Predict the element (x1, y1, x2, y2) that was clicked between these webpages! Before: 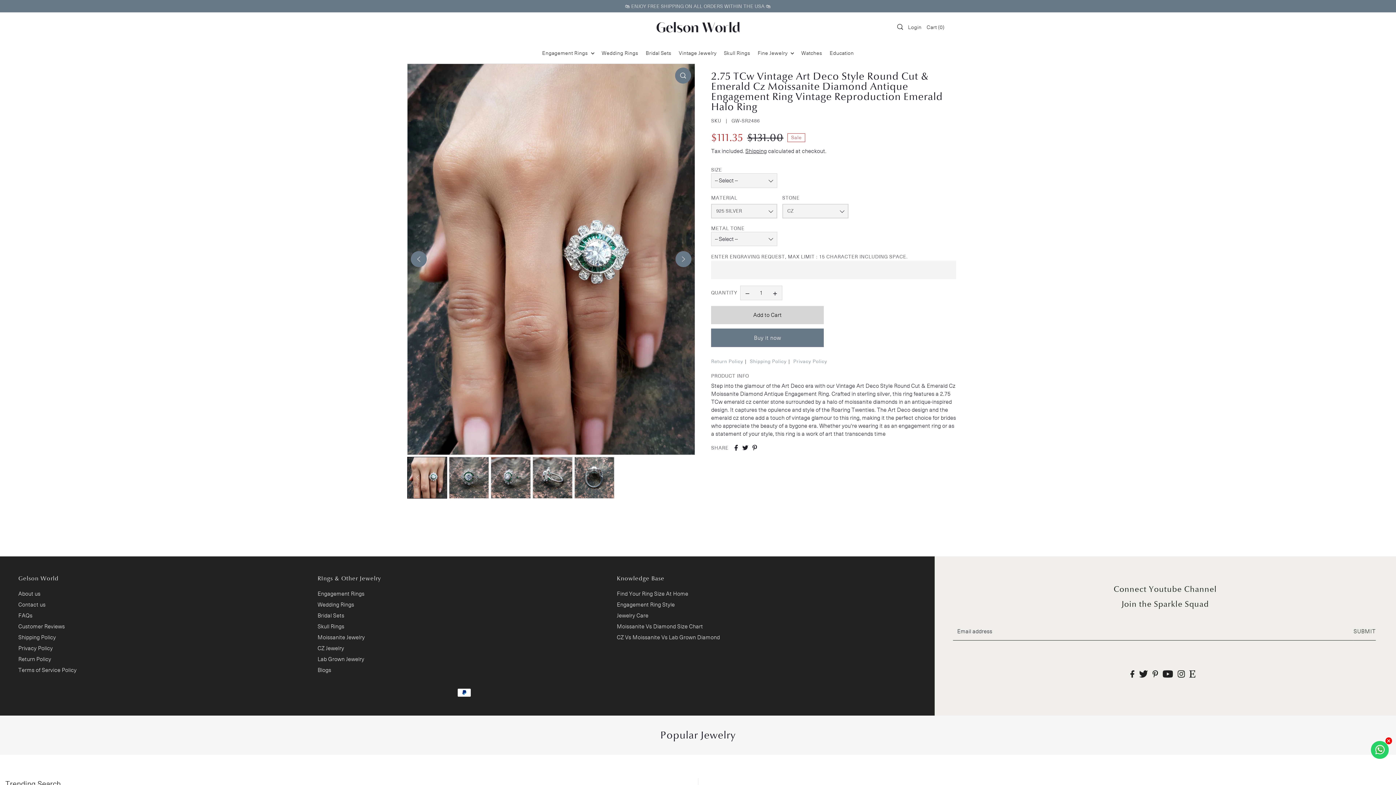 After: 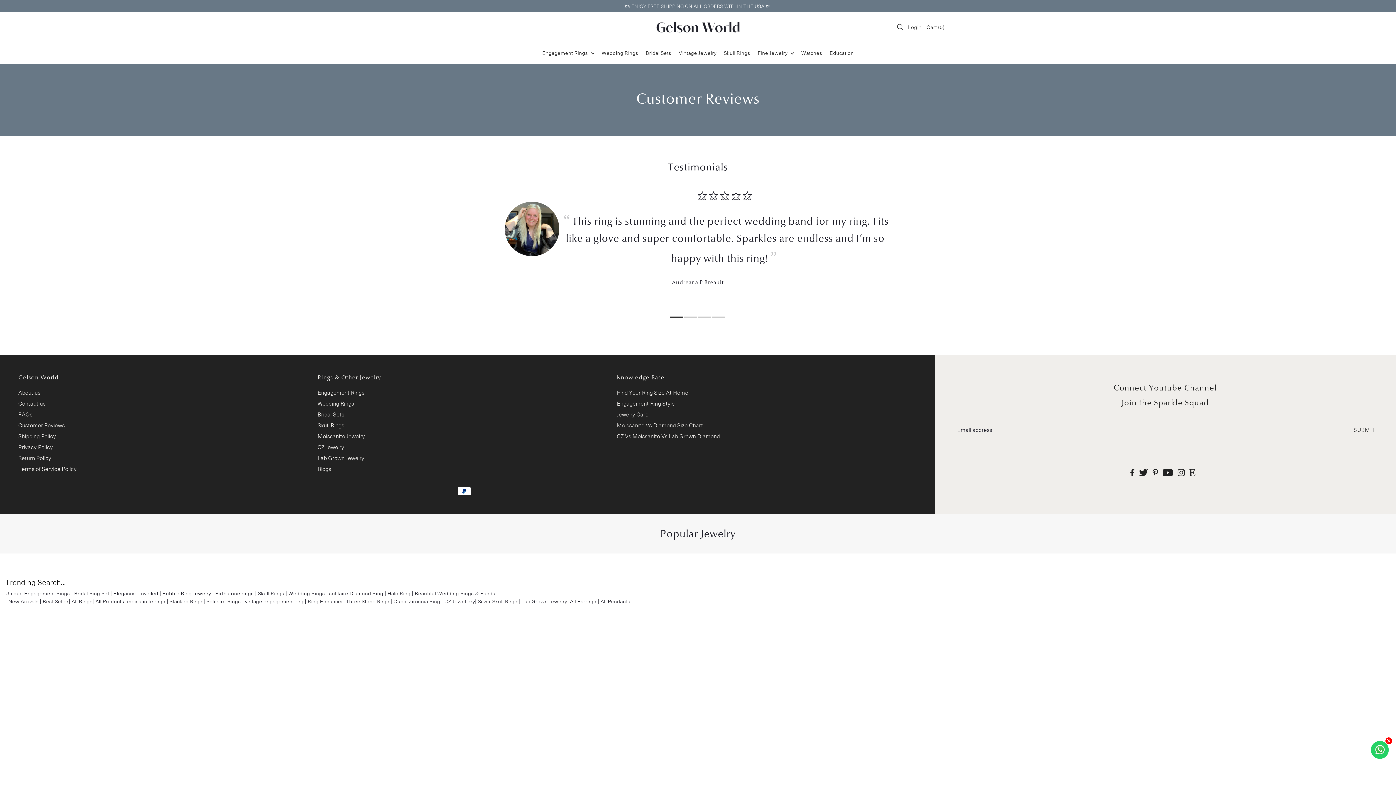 Action: bbox: (18, 623, 64, 630) label: Customer Reviews